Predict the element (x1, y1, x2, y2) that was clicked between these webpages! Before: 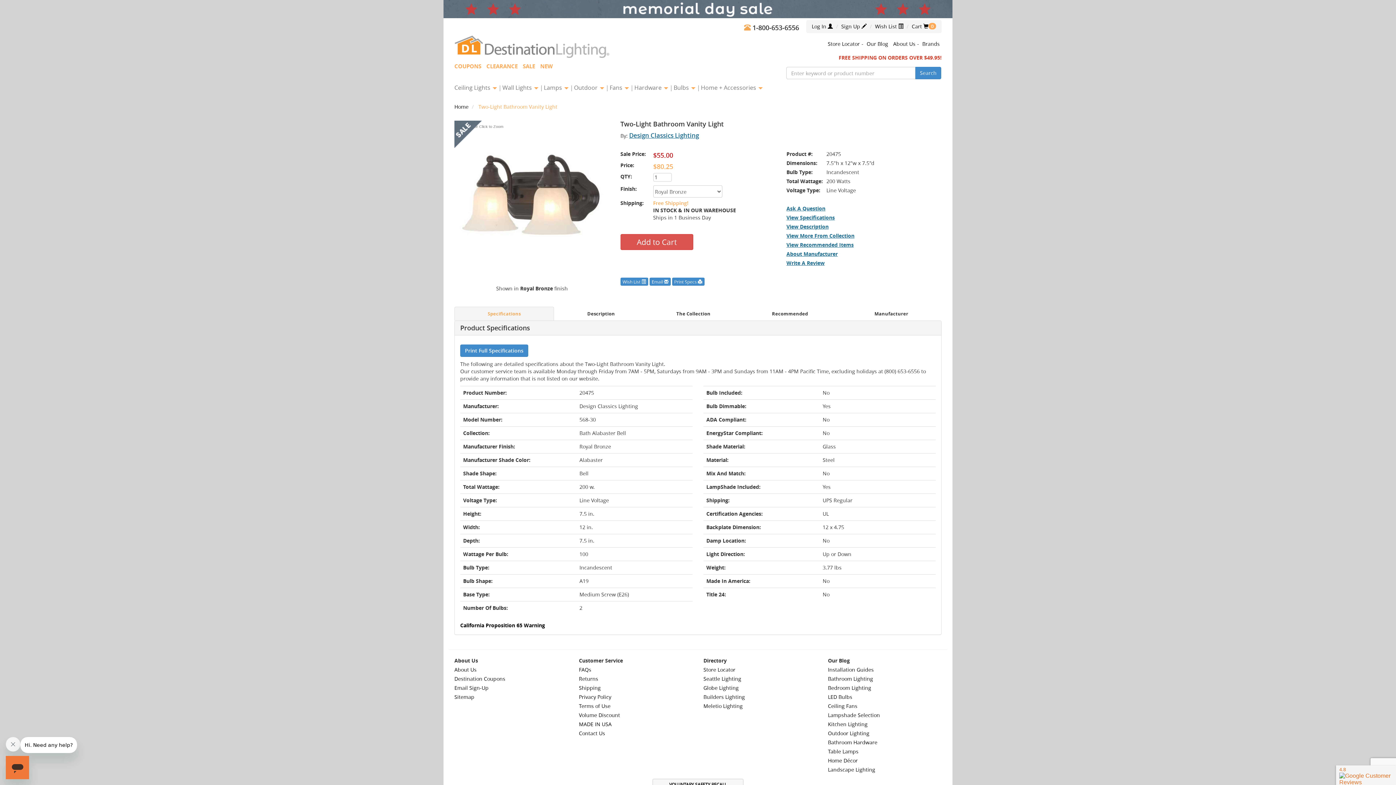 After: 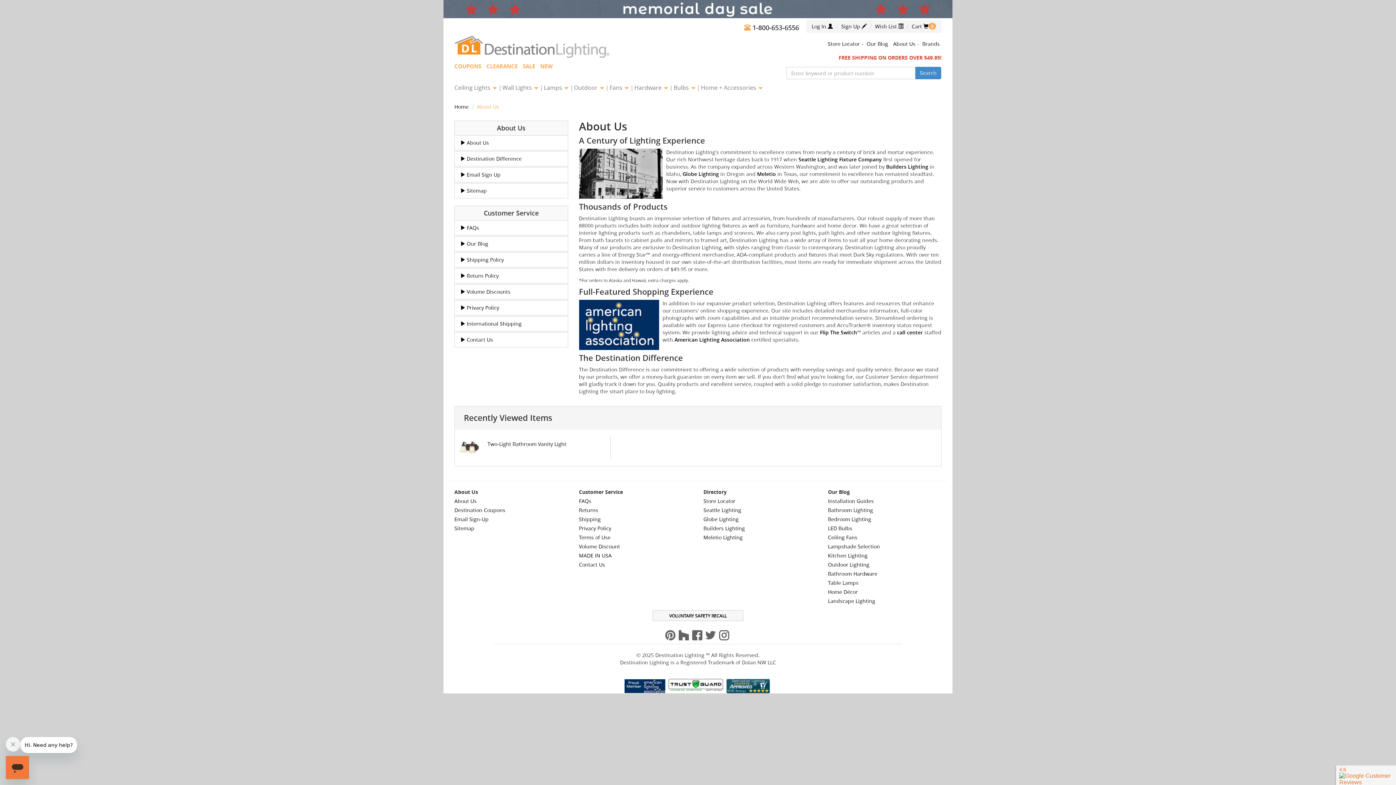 Action: bbox: (893, 40, 915, 47) label: About Us